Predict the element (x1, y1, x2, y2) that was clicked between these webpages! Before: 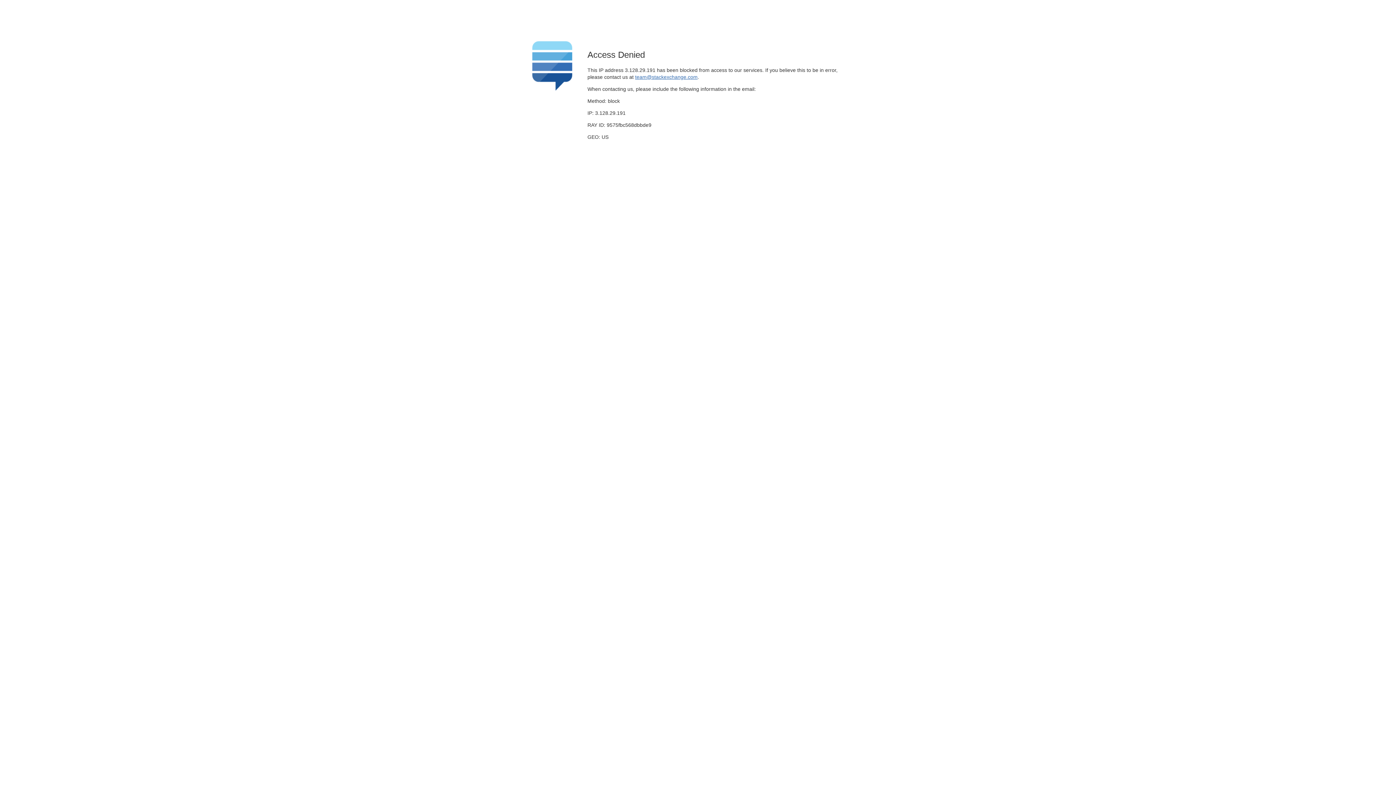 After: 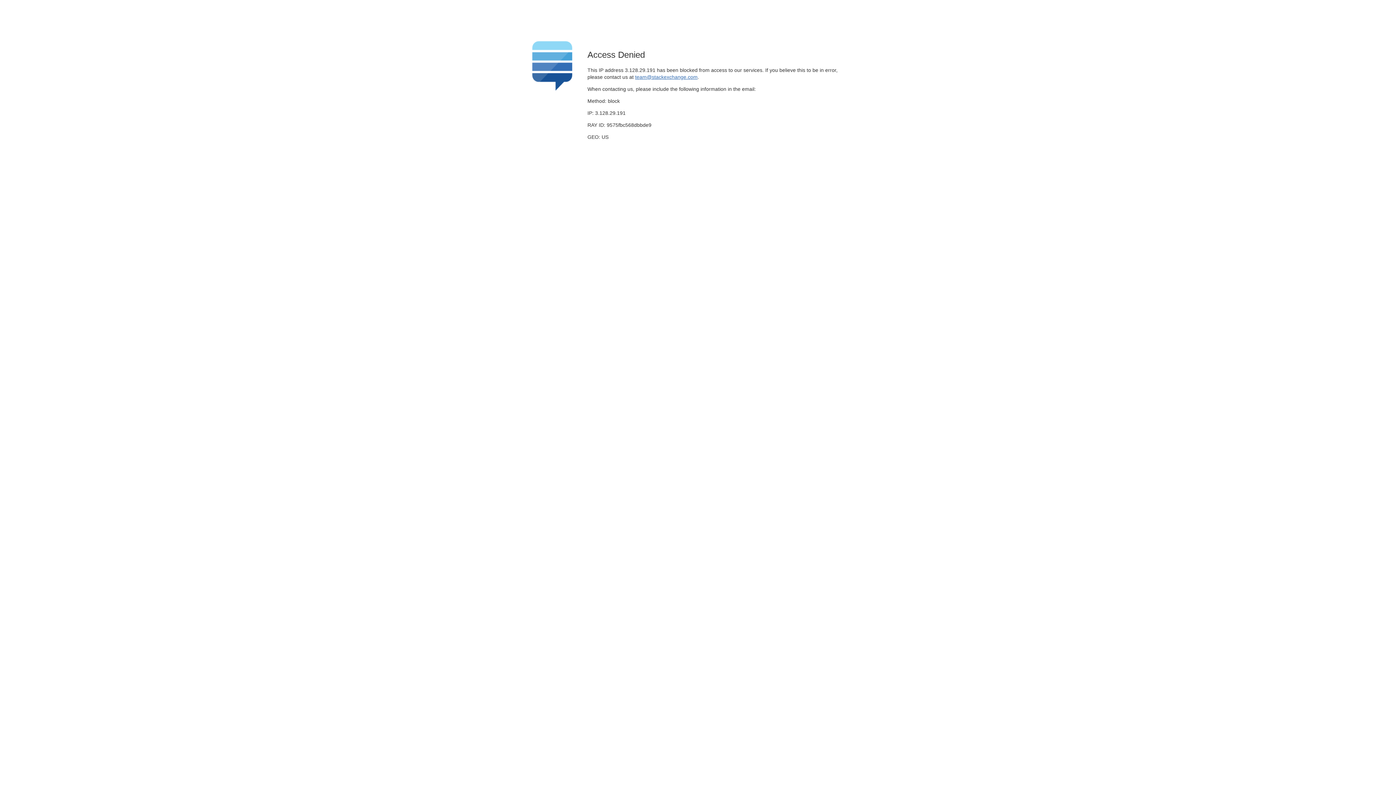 Action: label: team@stackexchange.com bbox: (635, 74, 697, 79)